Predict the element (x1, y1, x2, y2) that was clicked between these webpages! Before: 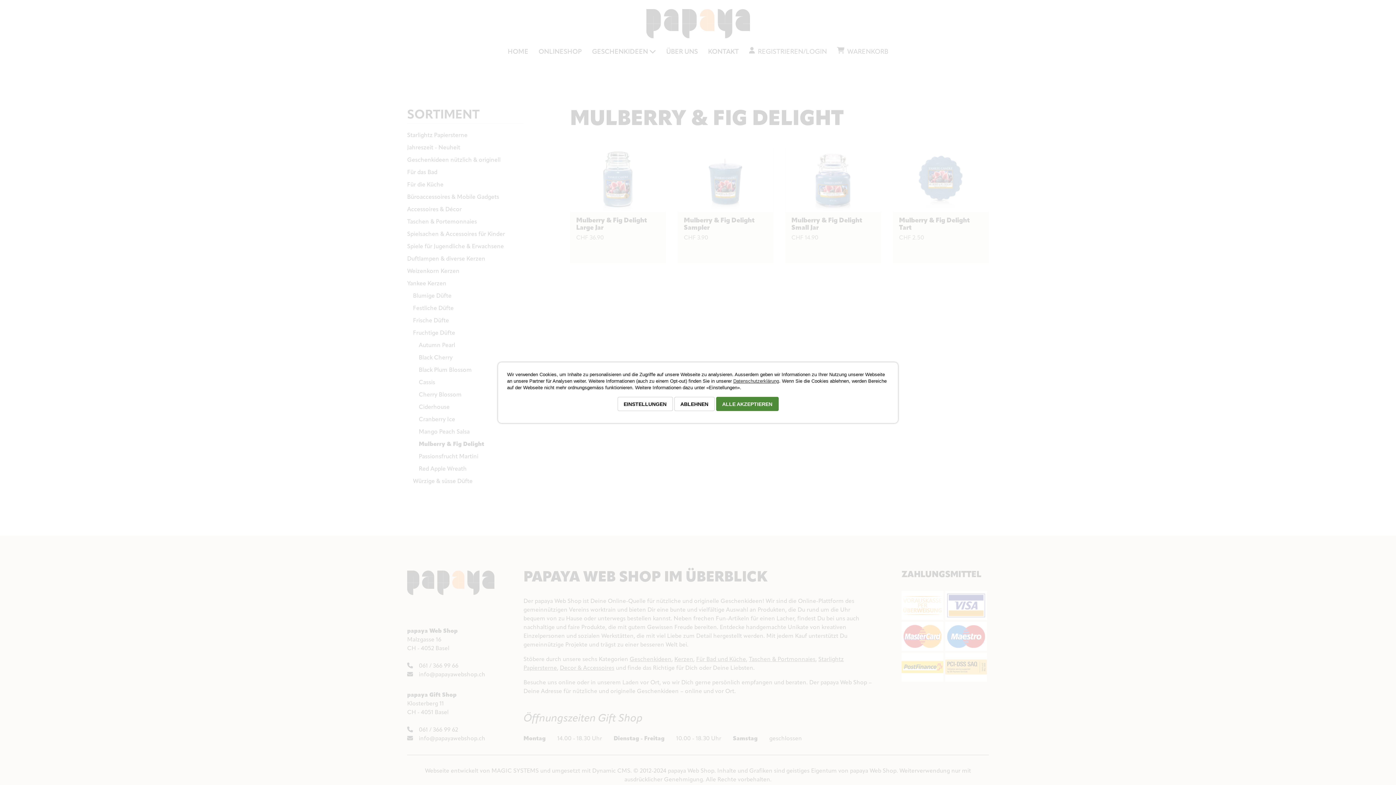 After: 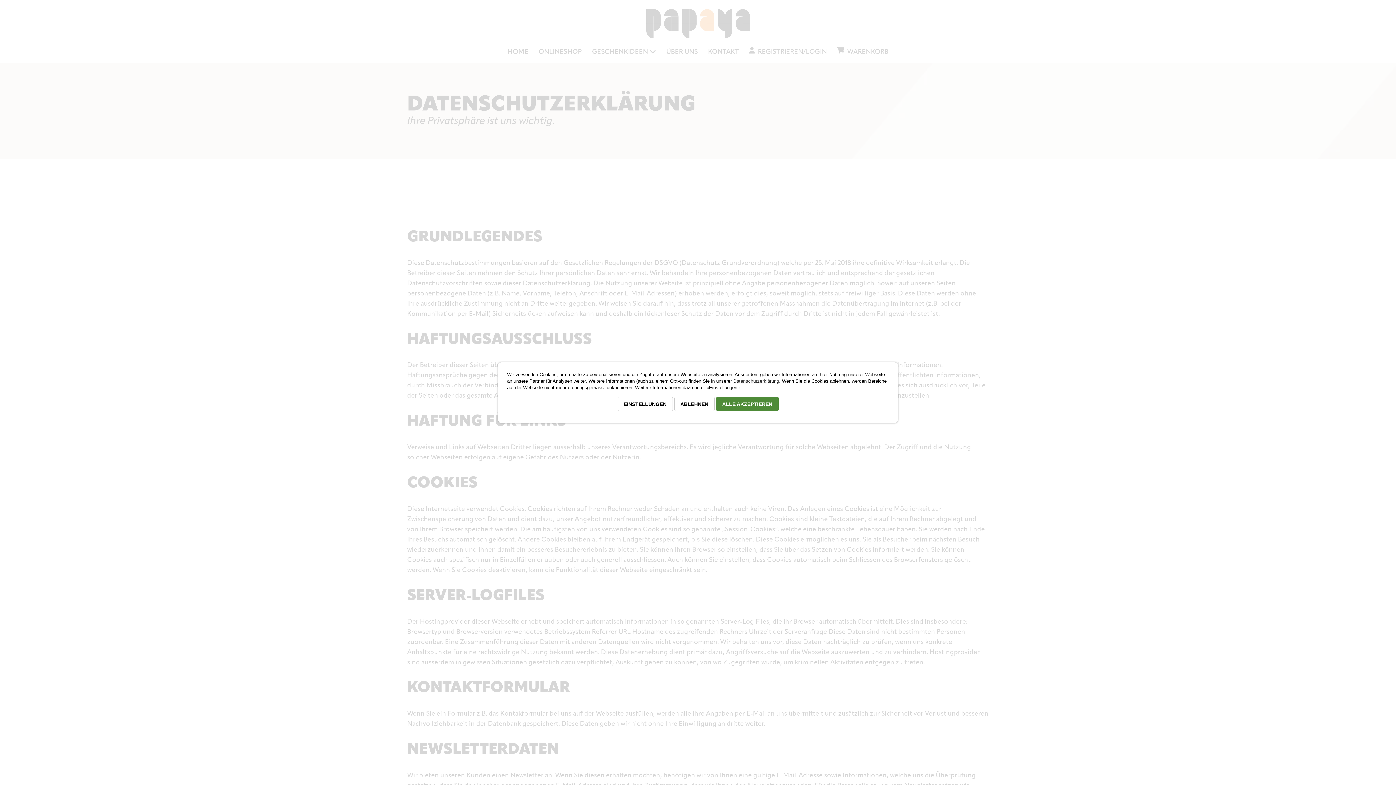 Action: label: Datenschutzerklärung bbox: (733, 378, 779, 383)